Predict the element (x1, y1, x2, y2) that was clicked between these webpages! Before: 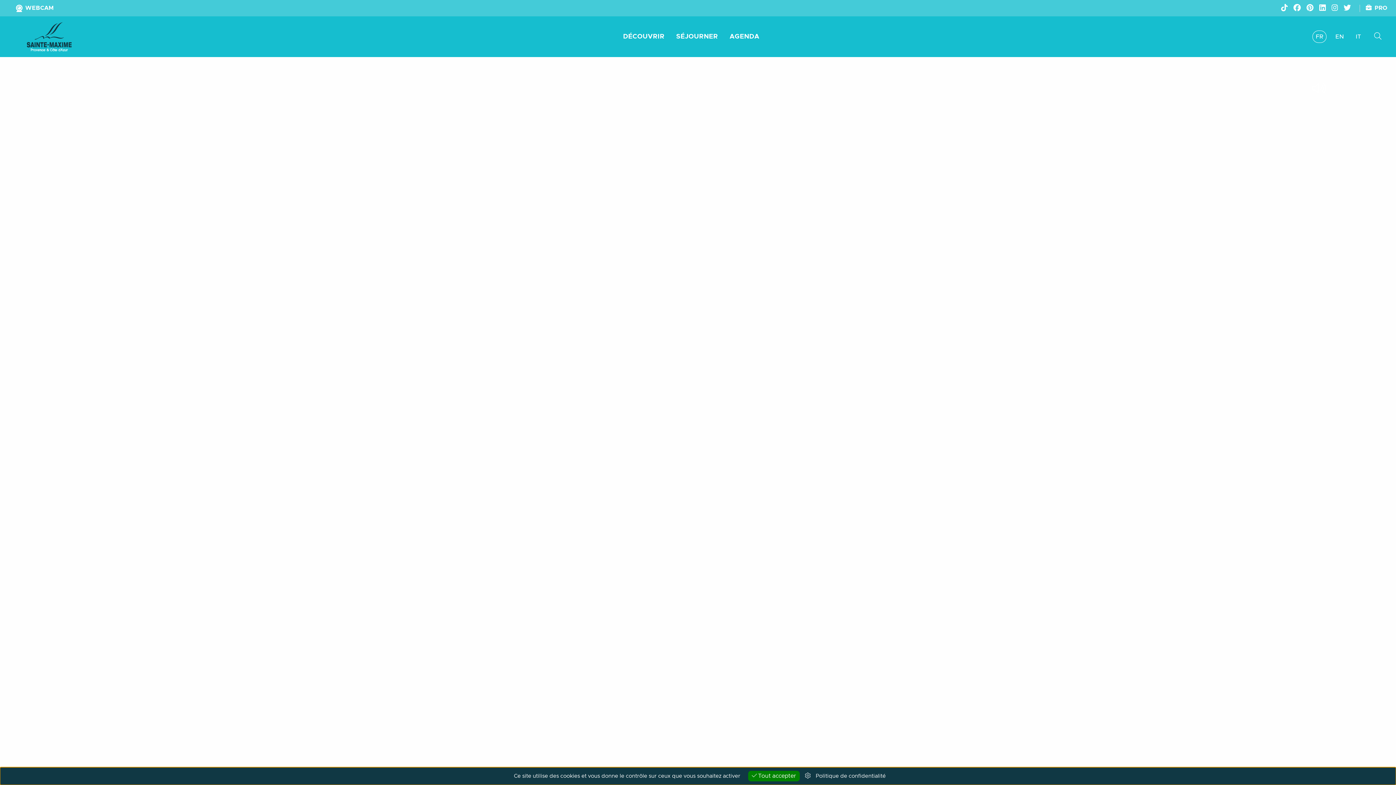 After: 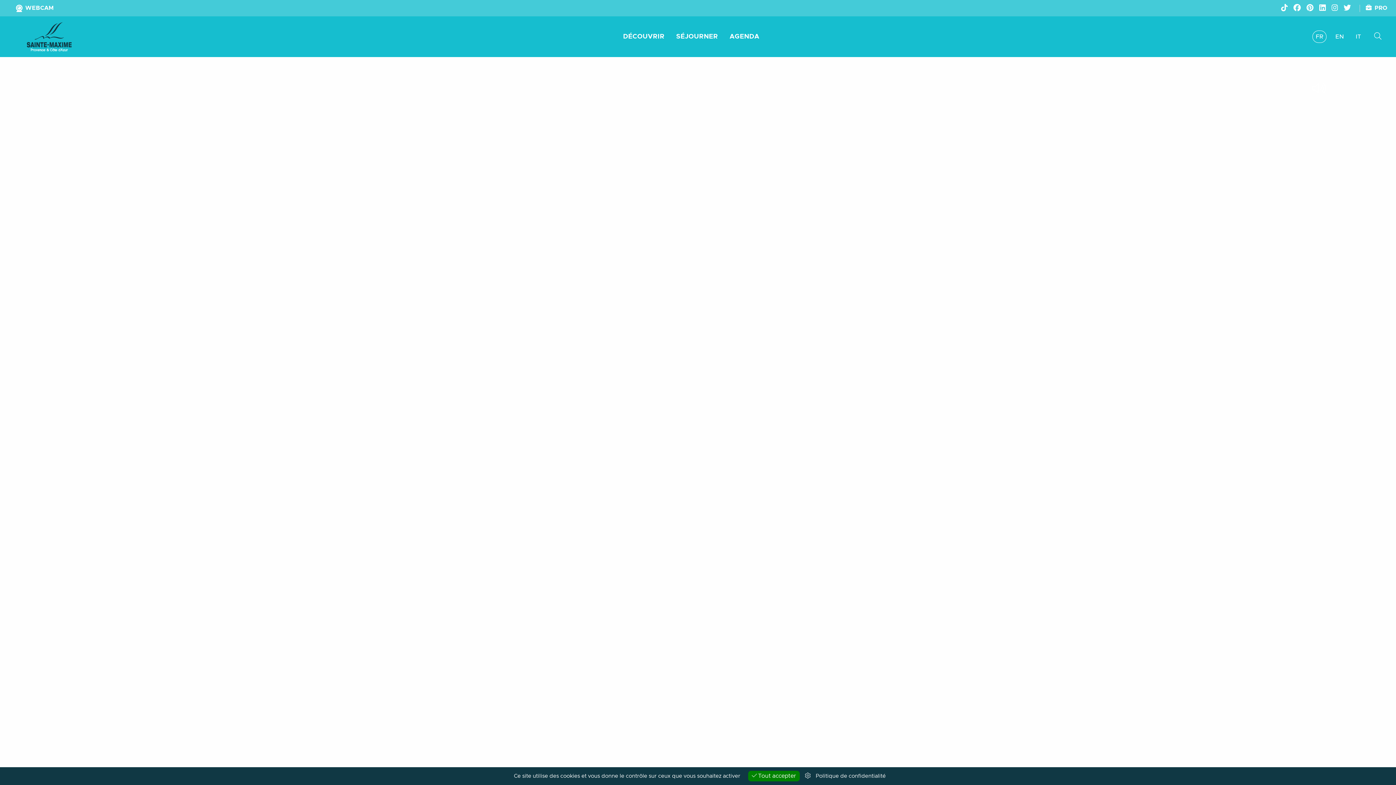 Action: bbox: (1344, 5, 1351, 10)